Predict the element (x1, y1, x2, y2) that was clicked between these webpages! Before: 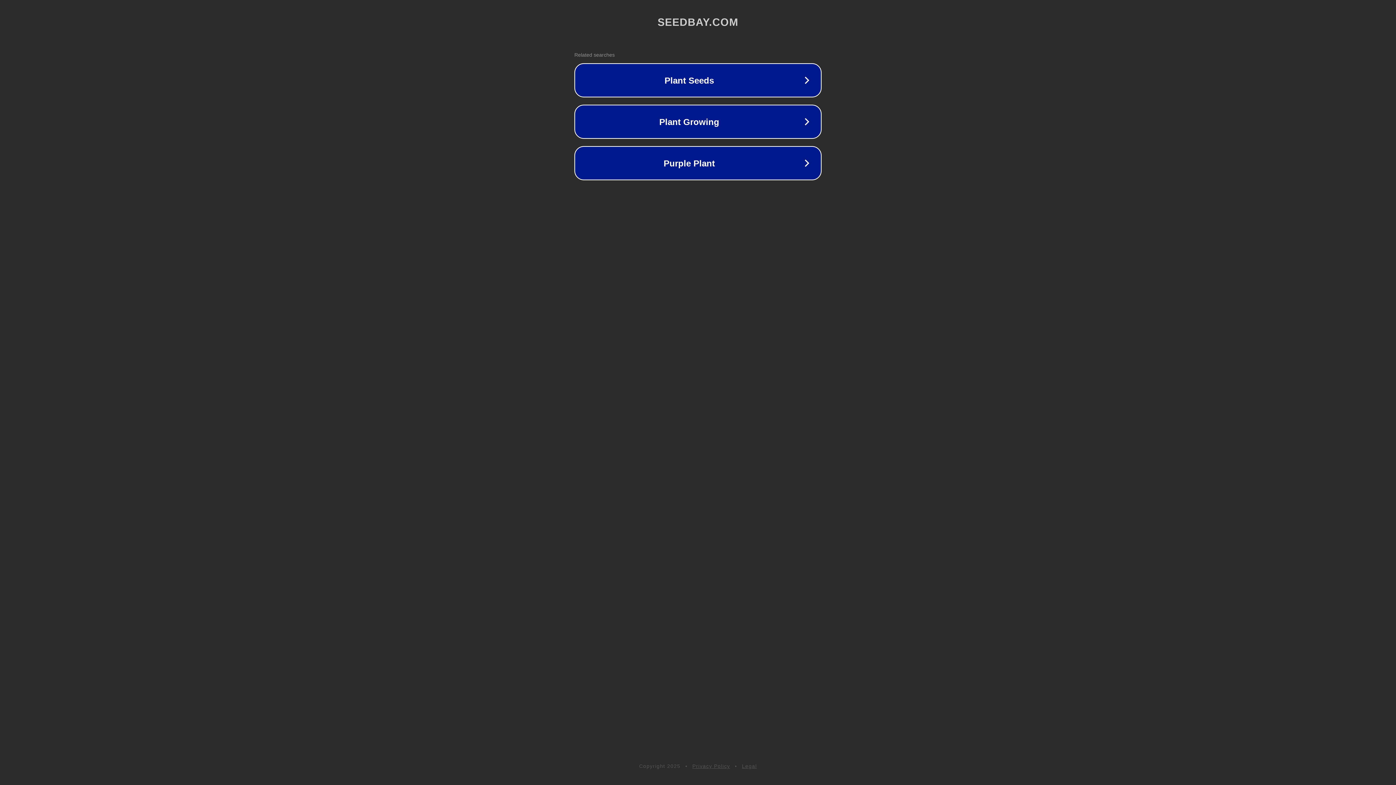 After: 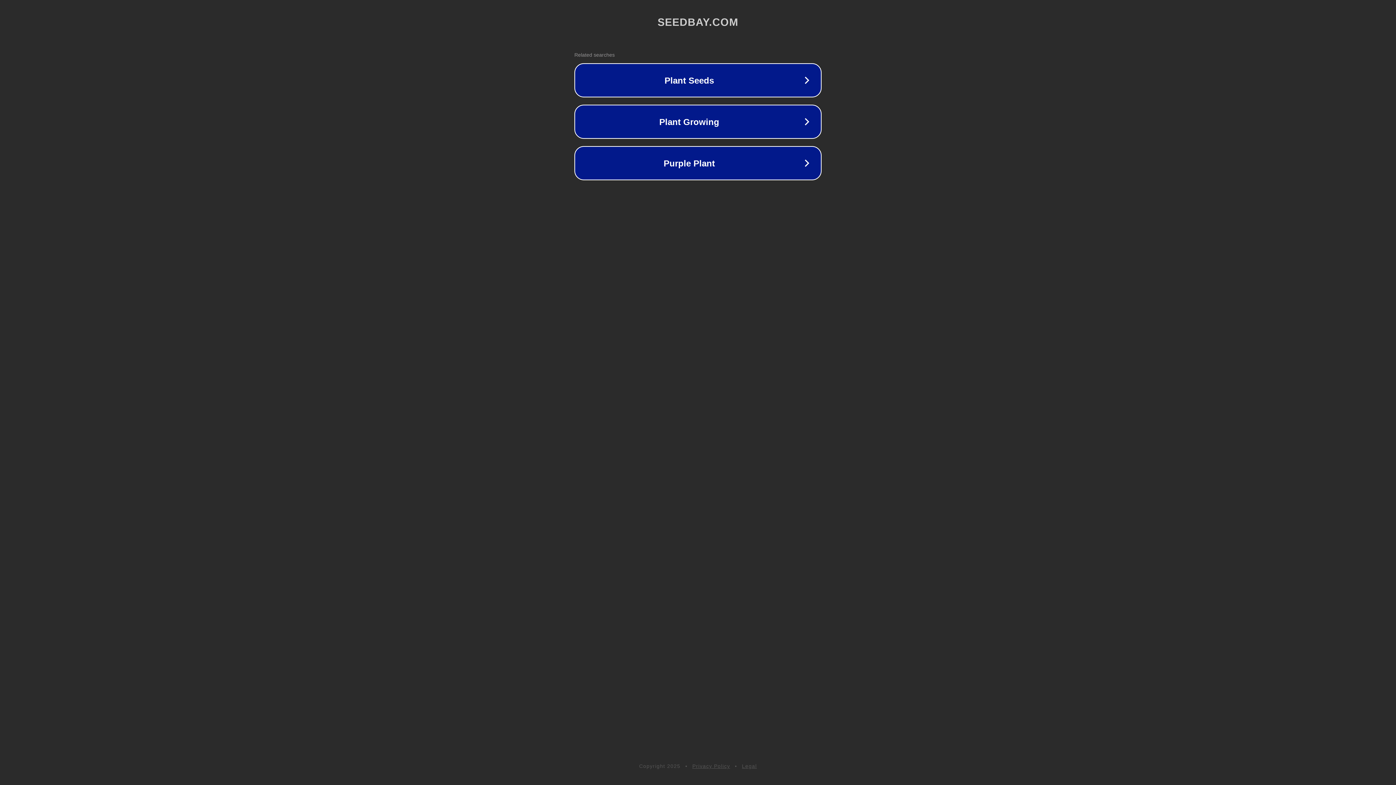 Action: bbox: (742, 763, 757, 769) label: Legal